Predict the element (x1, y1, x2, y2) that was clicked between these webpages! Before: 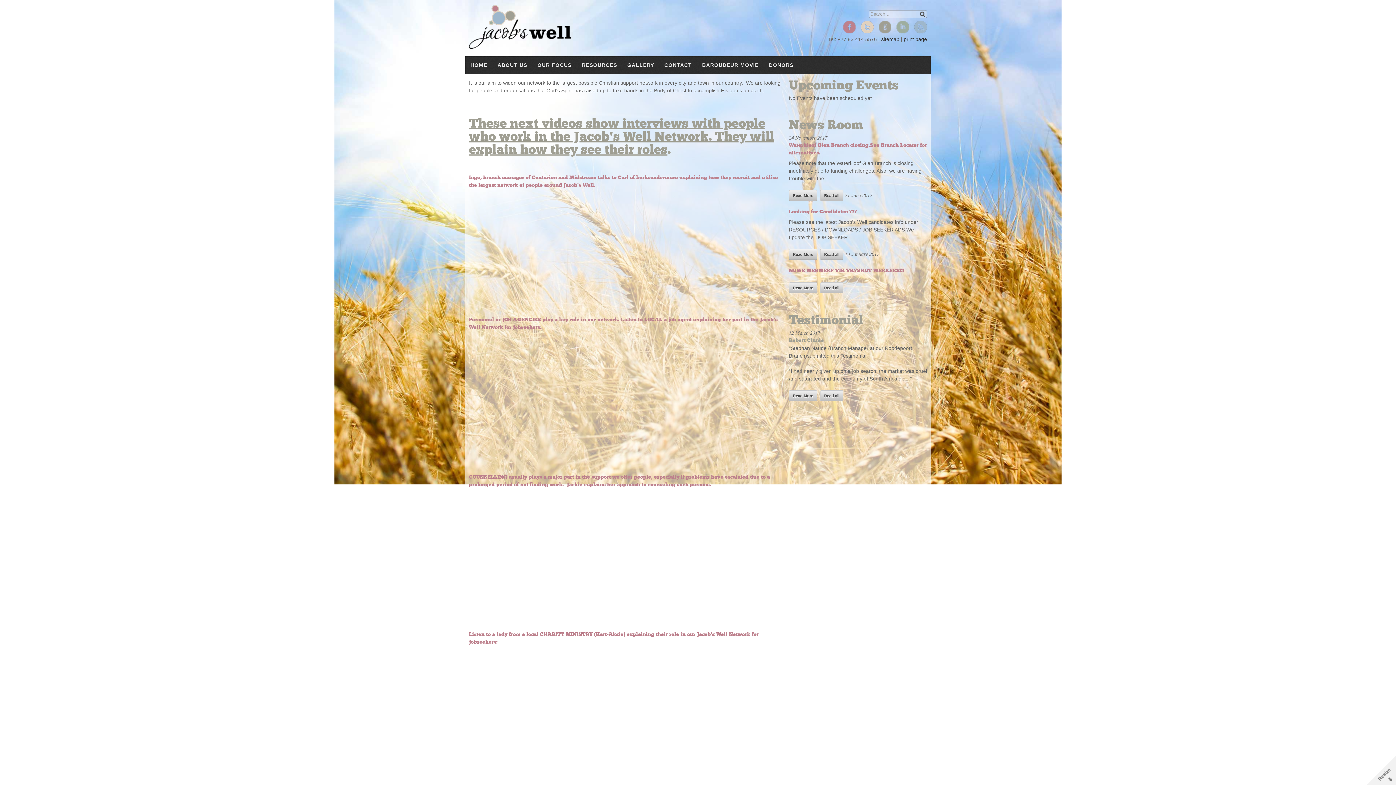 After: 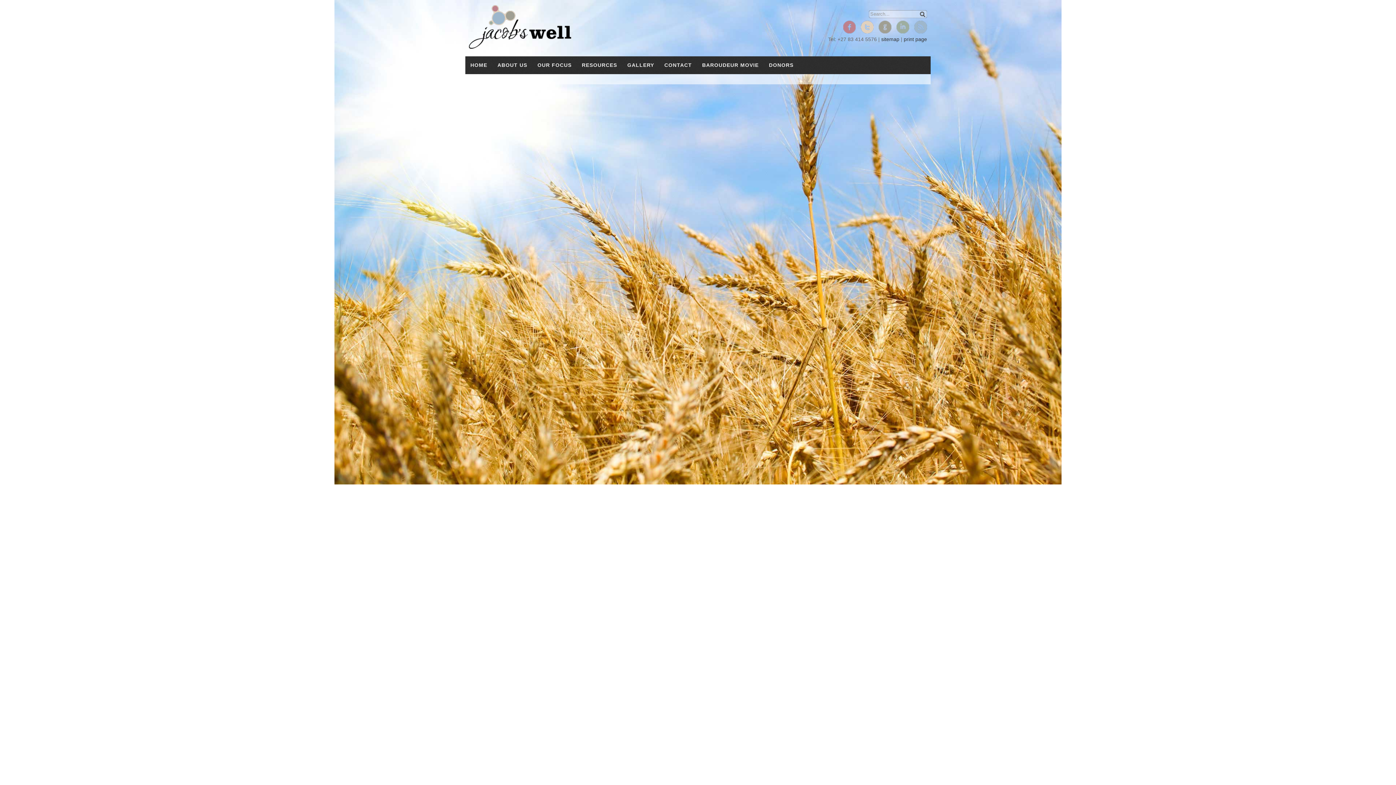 Action: bbox: (820, 390, 843, 401) label: Read all